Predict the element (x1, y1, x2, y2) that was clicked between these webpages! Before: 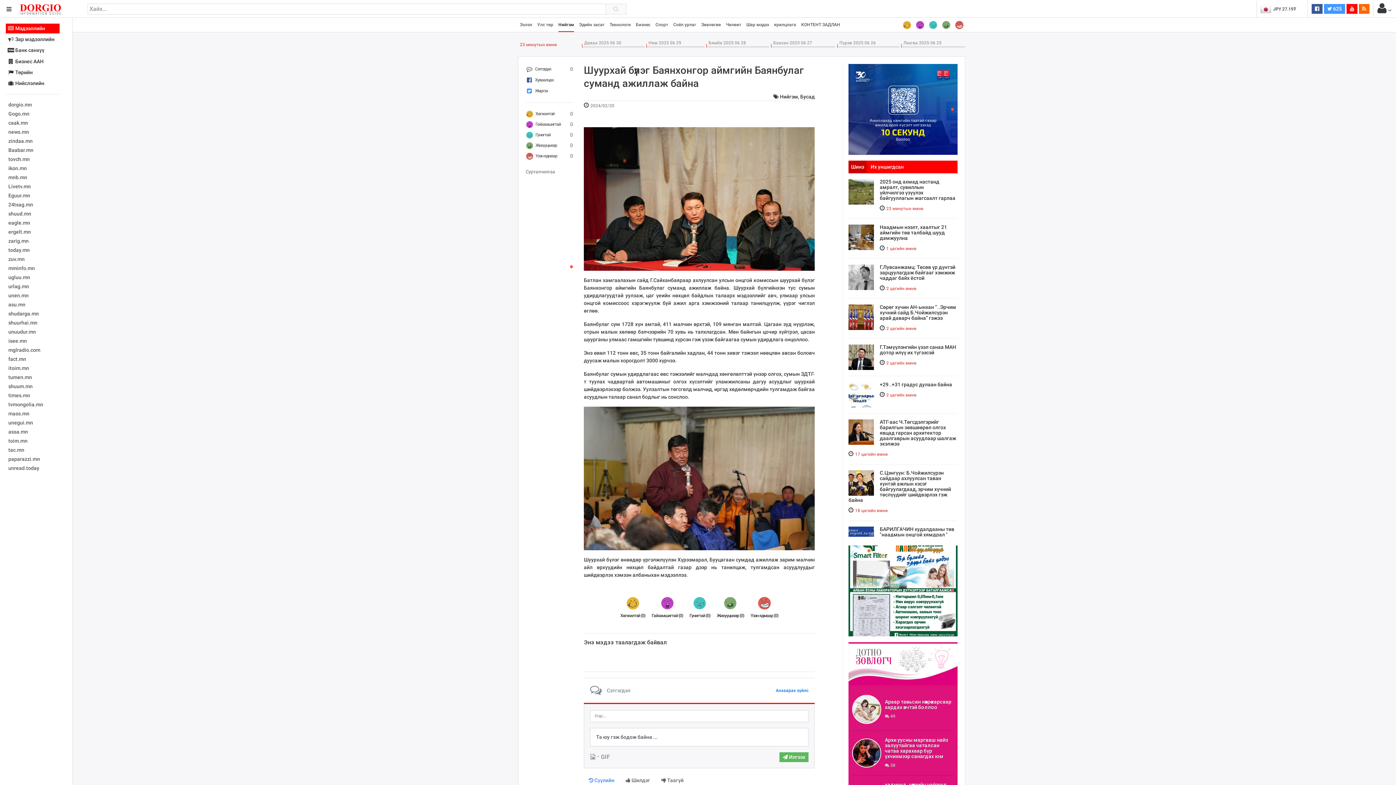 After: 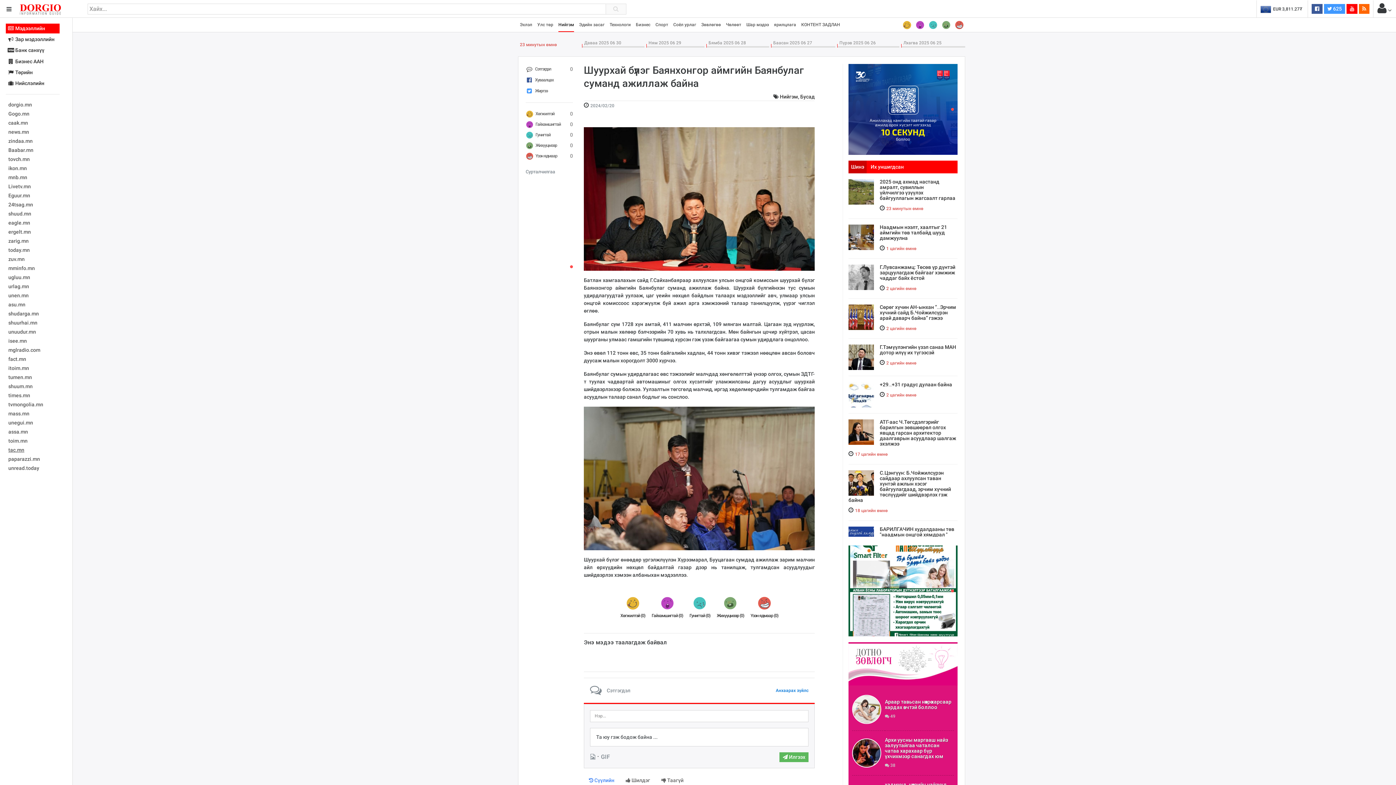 Action: bbox: (8, 447, 24, 453) label: tac.mn